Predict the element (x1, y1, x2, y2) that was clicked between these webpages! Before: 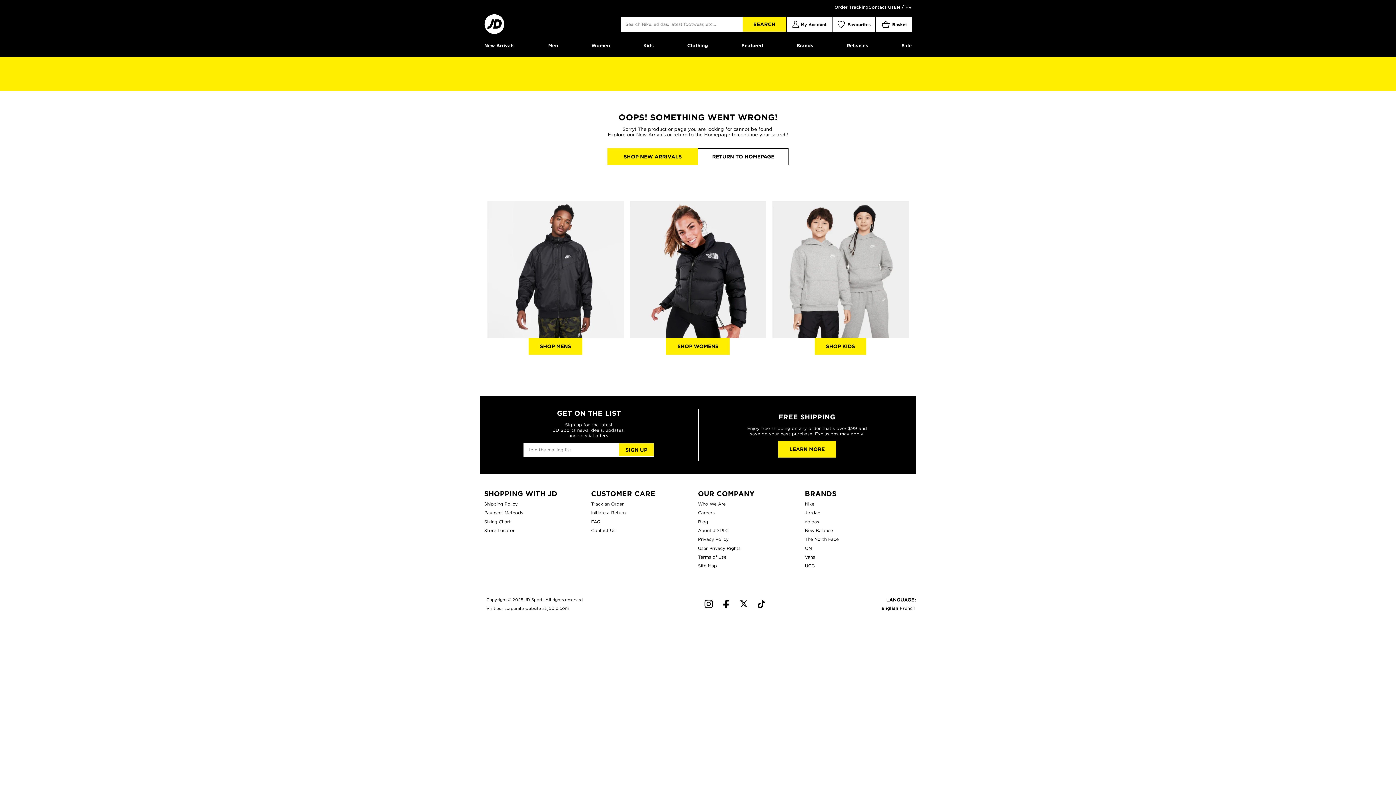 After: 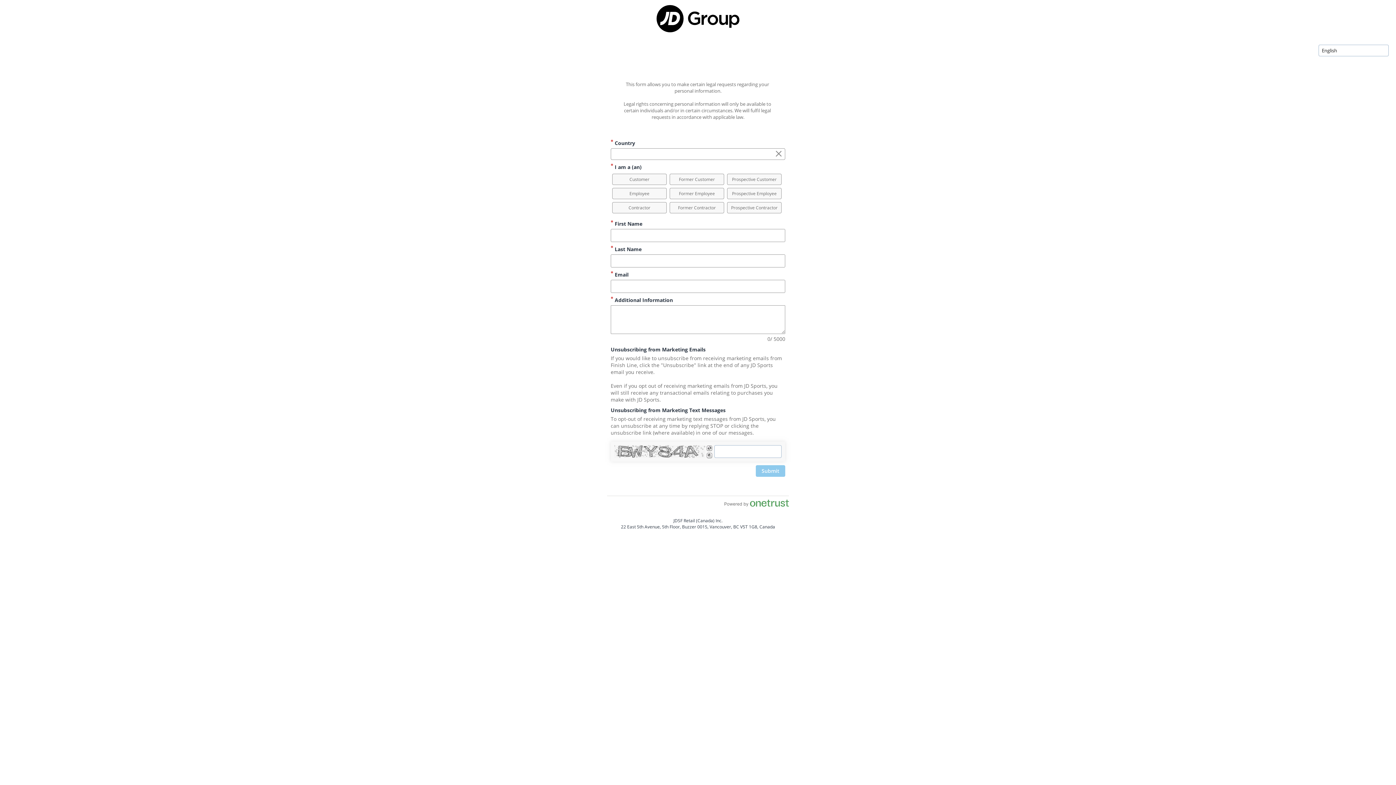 Action: bbox: (698, 545, 740, 551) label: User Privacy Rights